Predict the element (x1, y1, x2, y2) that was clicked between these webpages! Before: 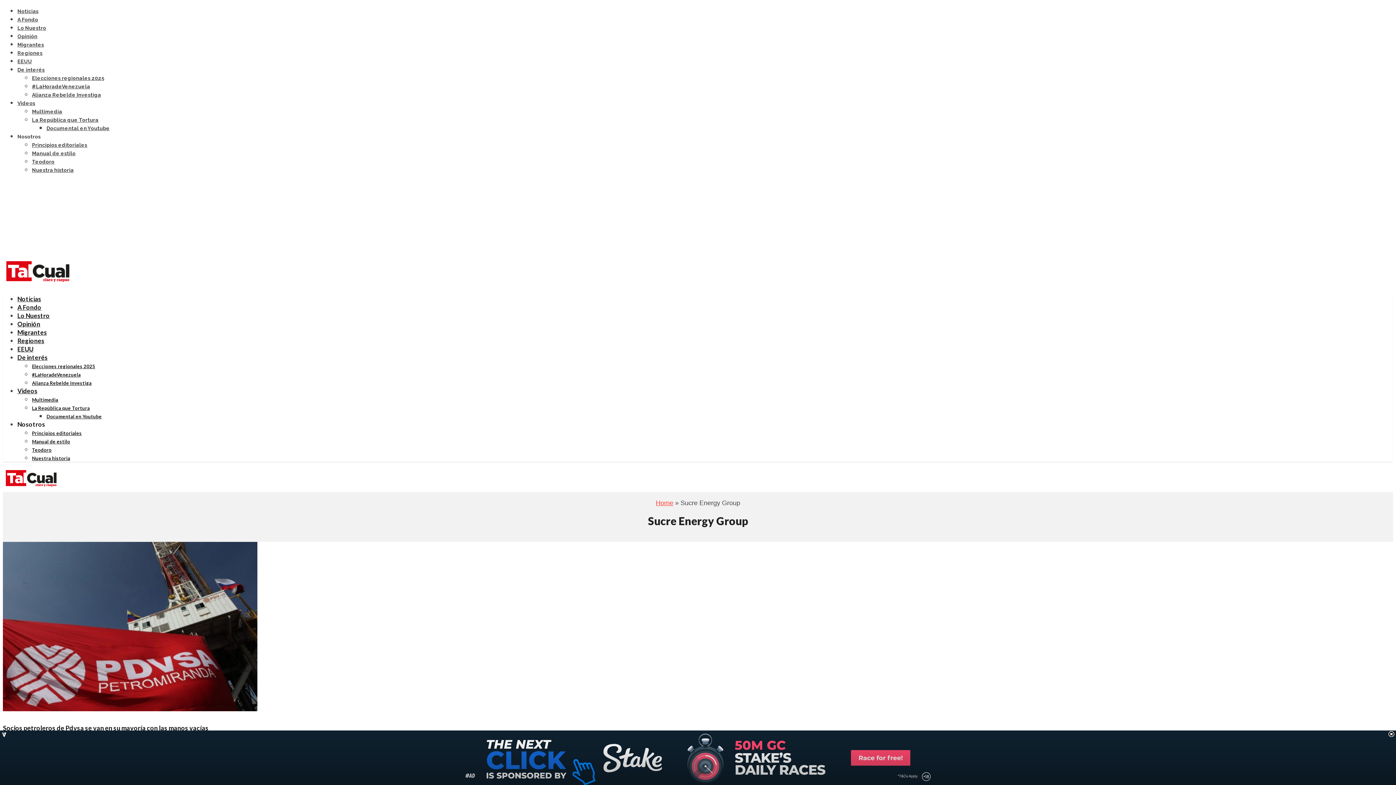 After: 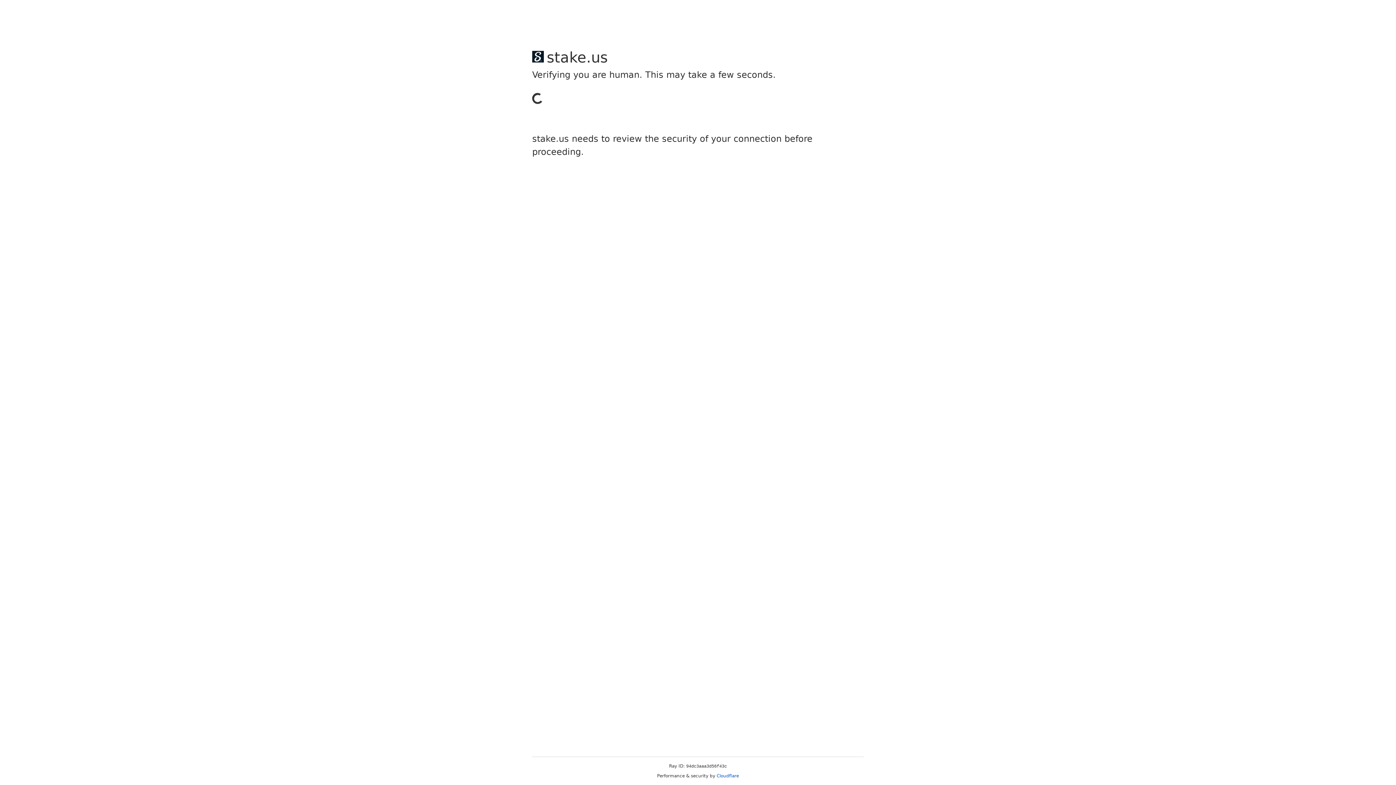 Action: bbox: (32, 438, 70, 444) label: Manual de estilo